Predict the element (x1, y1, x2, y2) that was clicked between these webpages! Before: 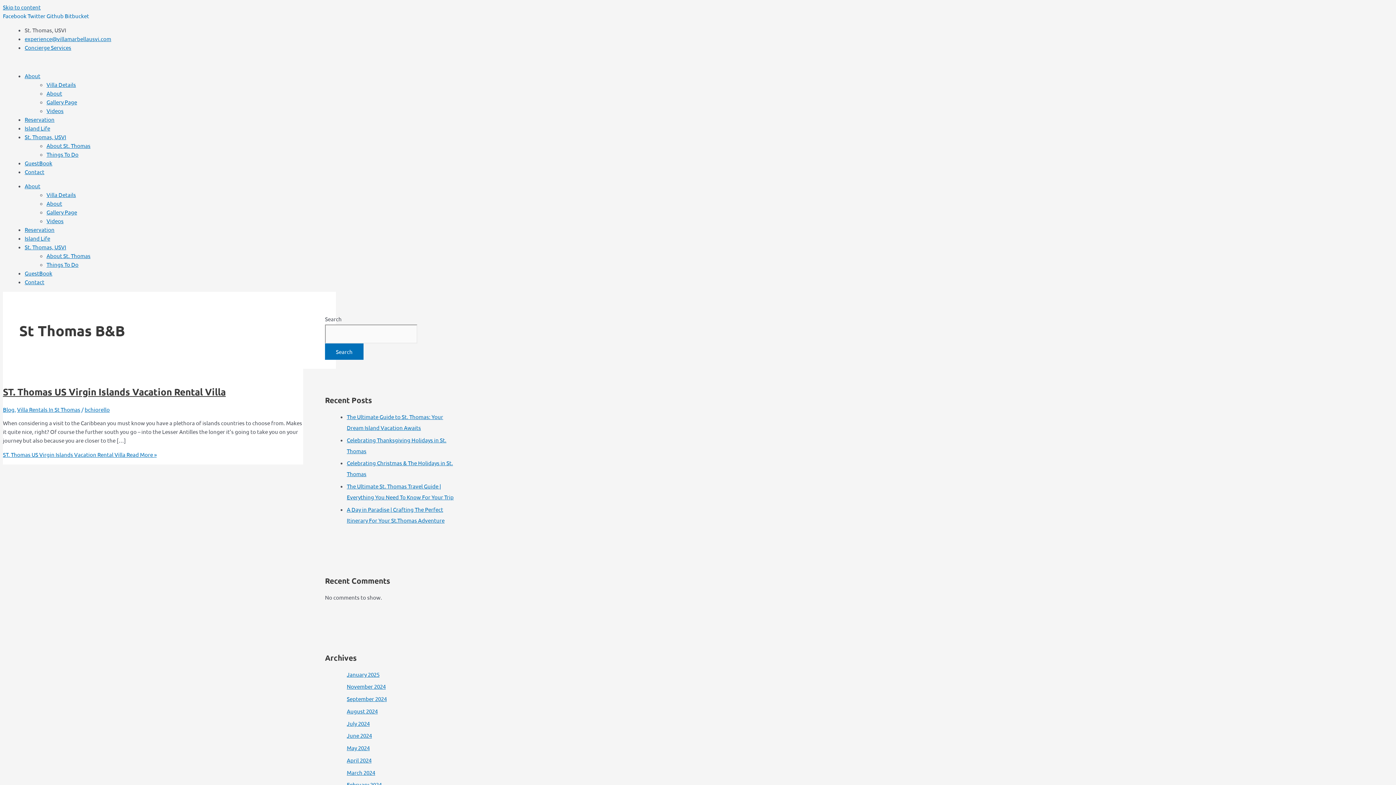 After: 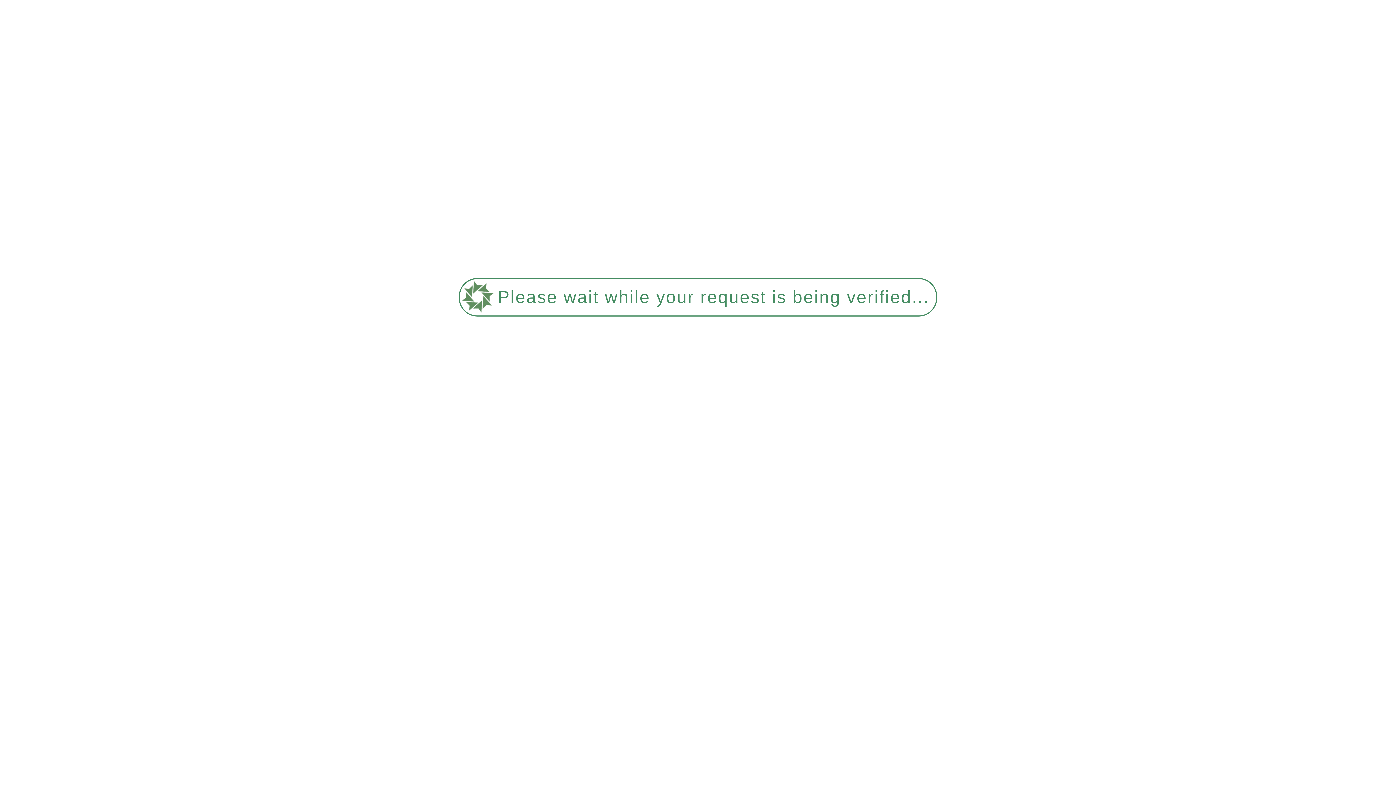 Action: bbox: (346, 671, 379, 678) label: January 2025